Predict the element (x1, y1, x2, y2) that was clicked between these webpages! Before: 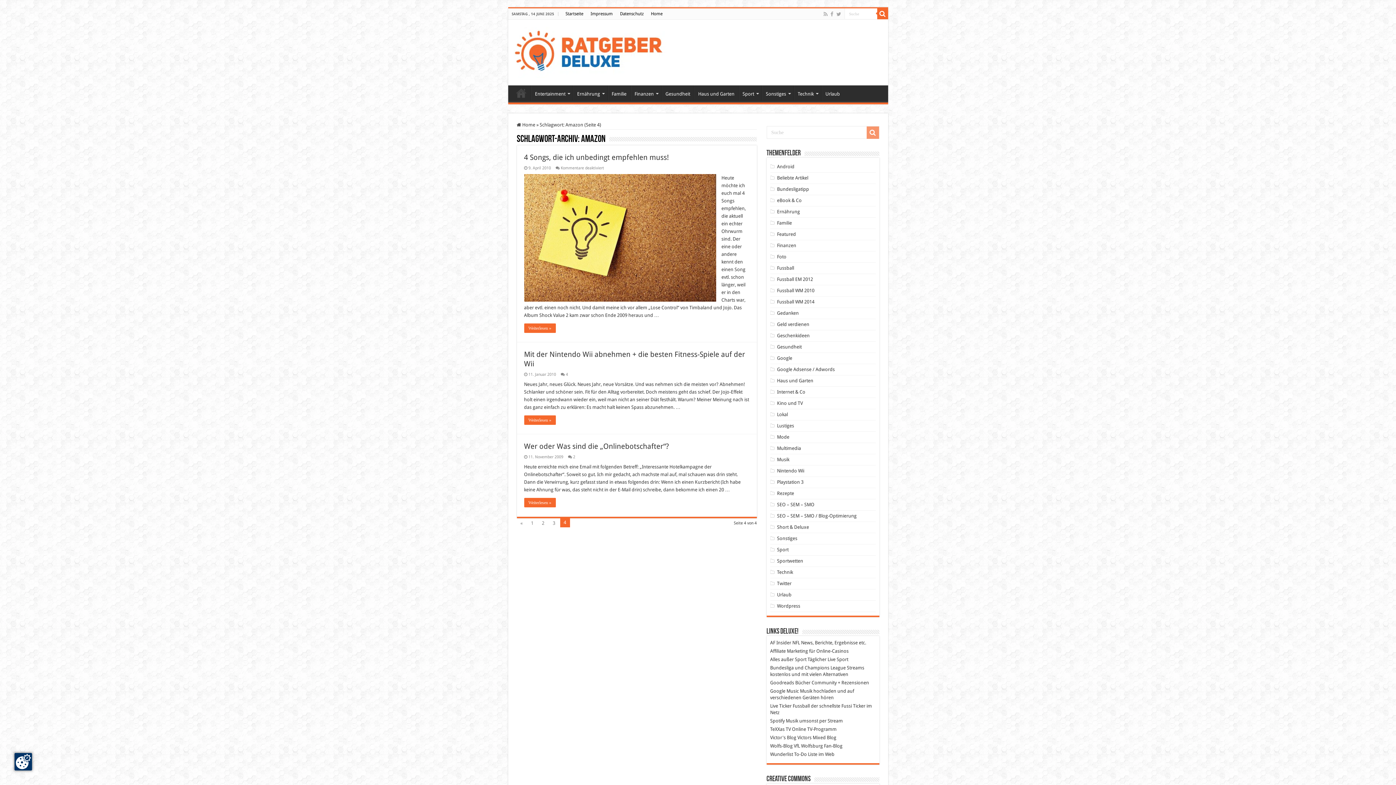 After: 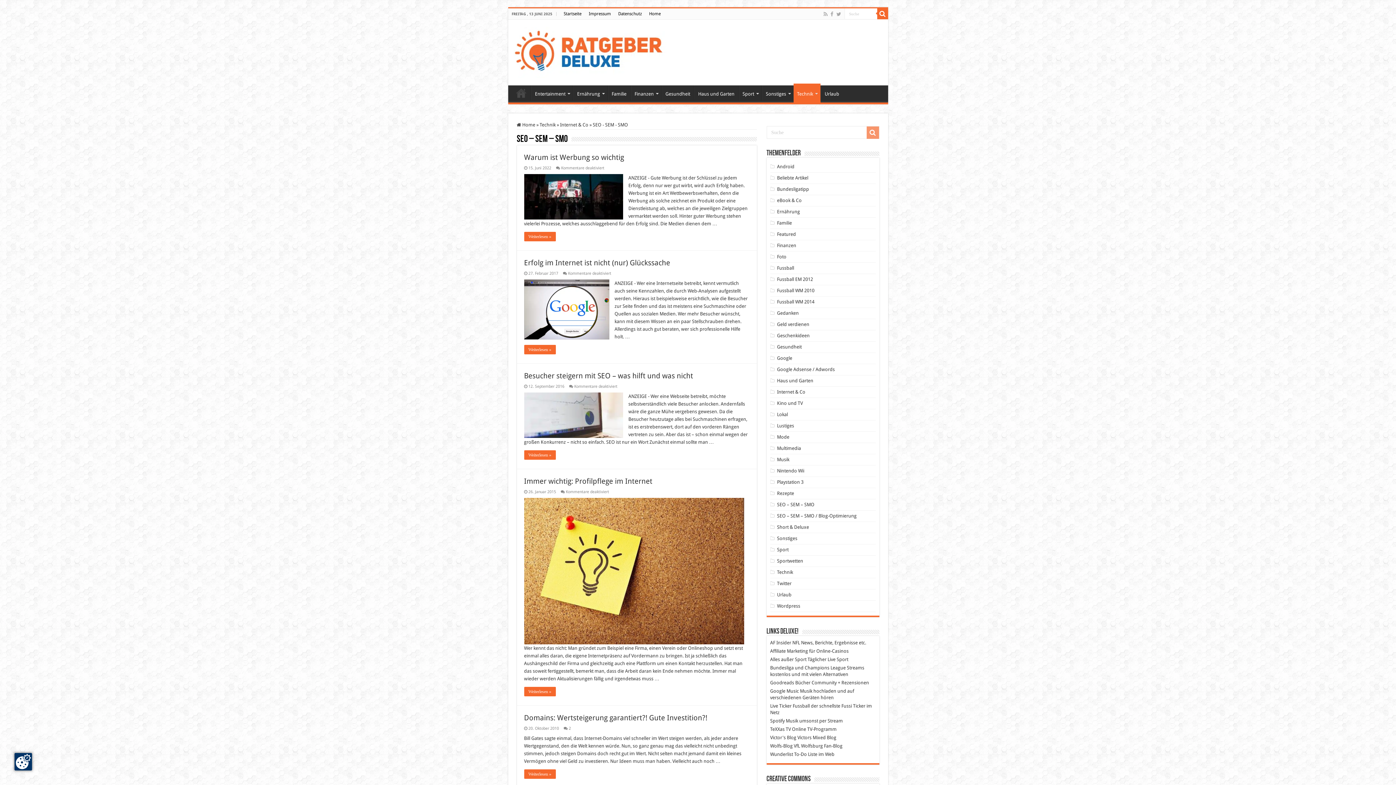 Action: bbox: (777, 502, 814, 507) label: SEO – SEM – SMO